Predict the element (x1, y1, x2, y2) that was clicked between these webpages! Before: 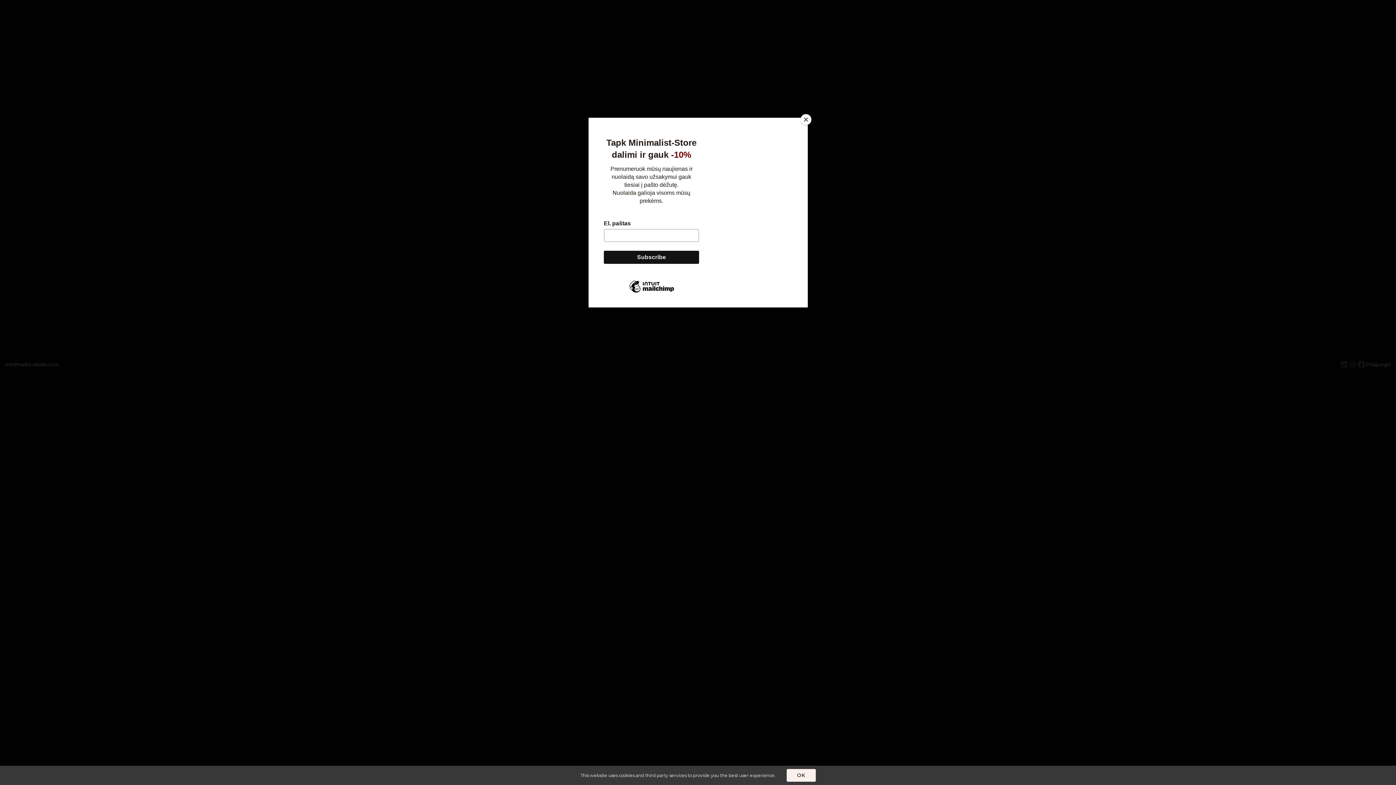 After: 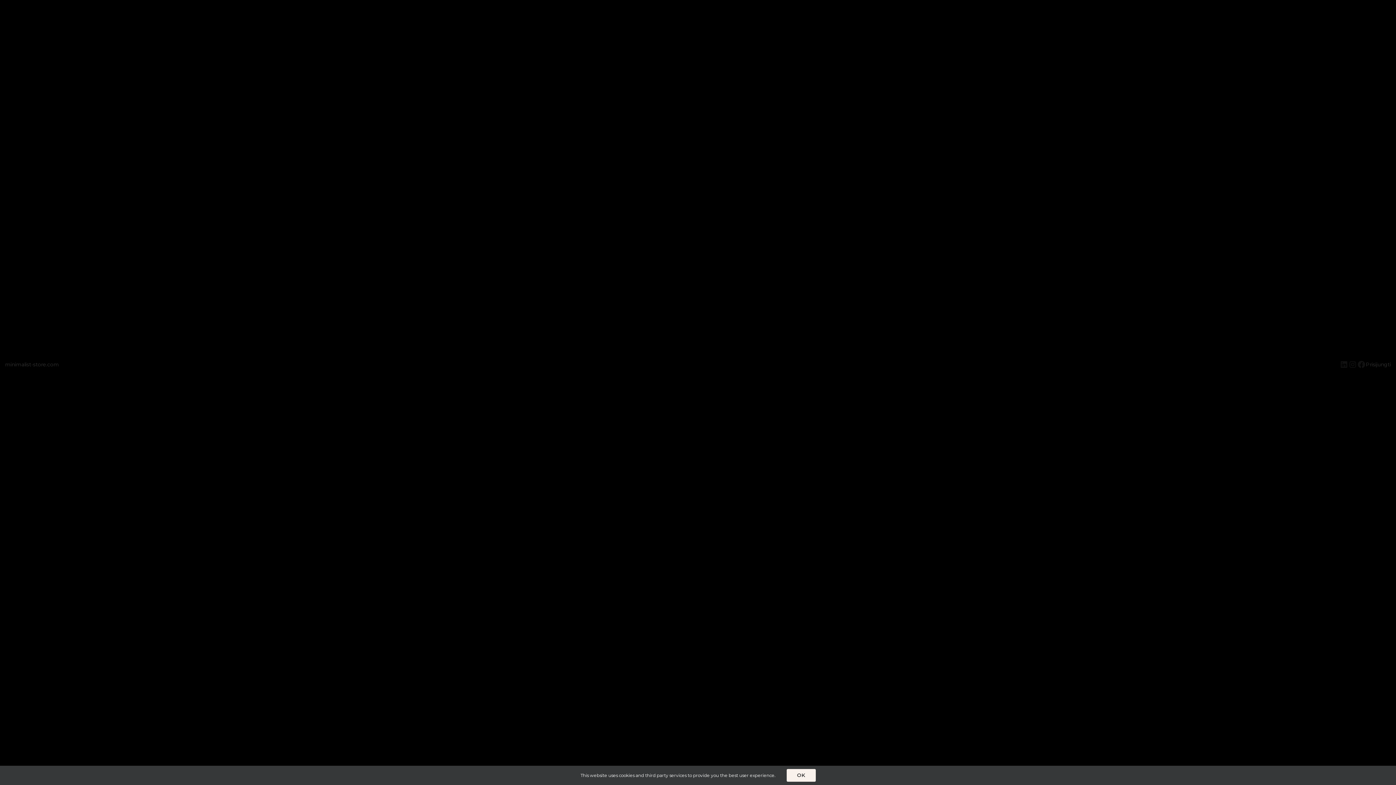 Action: label: Close bbox: (800, 114, 811, 125)